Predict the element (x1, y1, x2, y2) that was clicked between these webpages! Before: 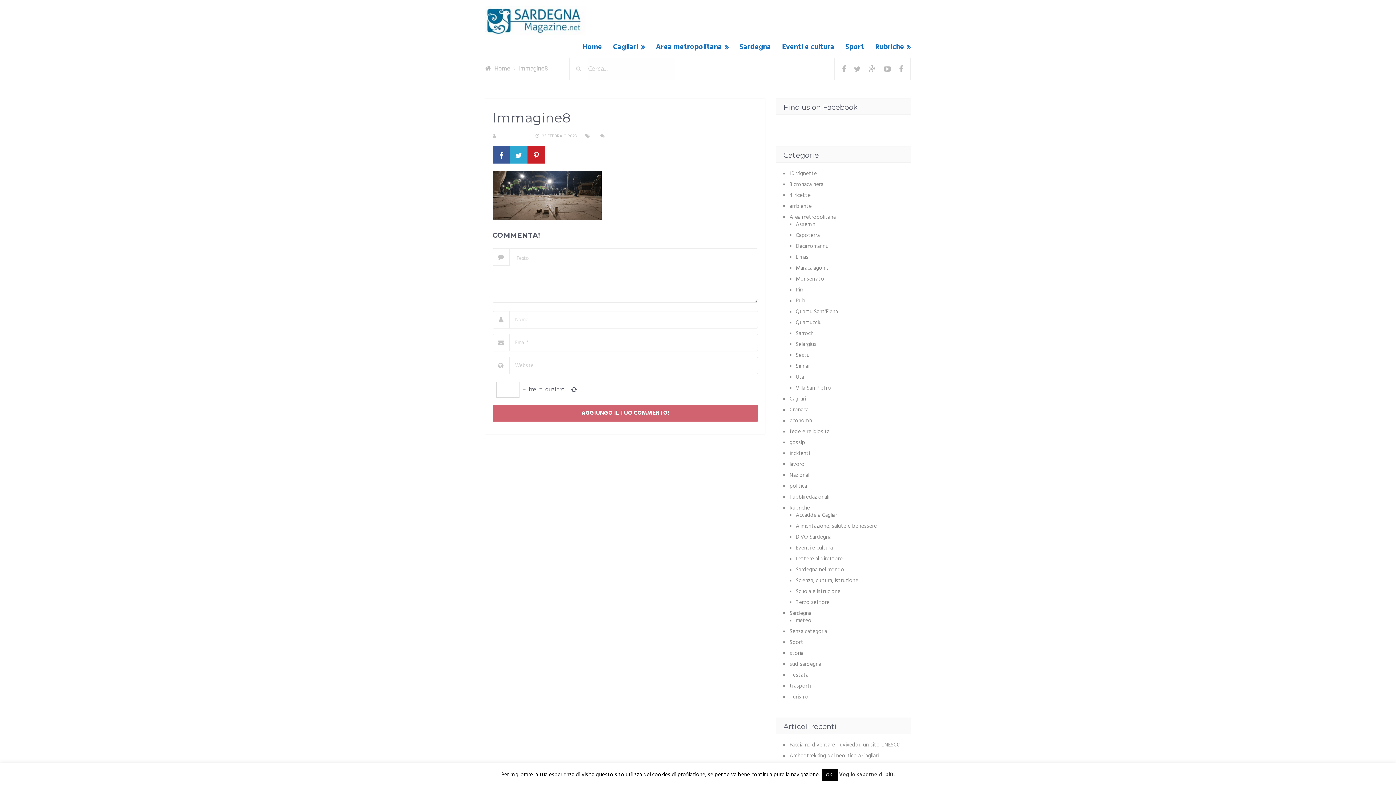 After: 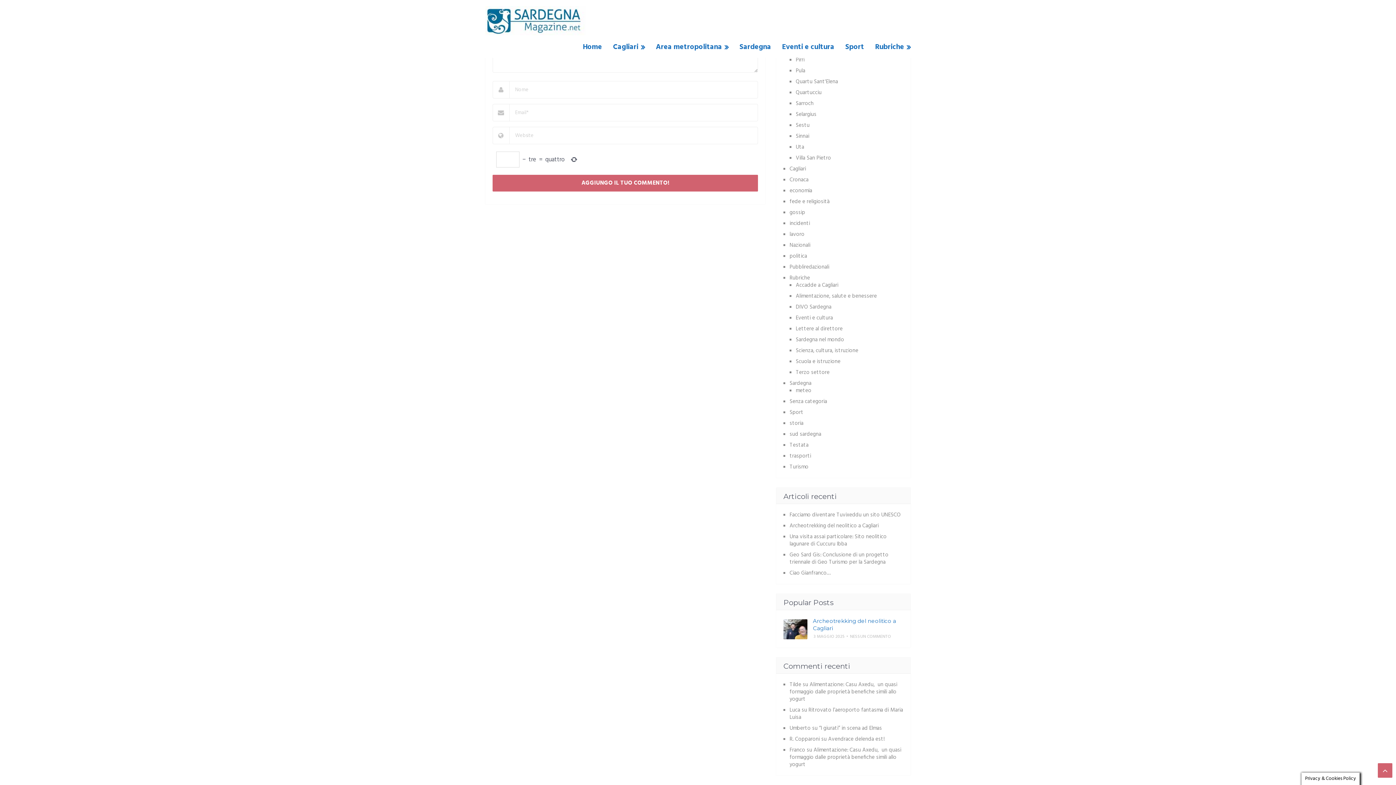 Action: bbox: (607, 132, 648, 140) label: NESSUN COMMENTO